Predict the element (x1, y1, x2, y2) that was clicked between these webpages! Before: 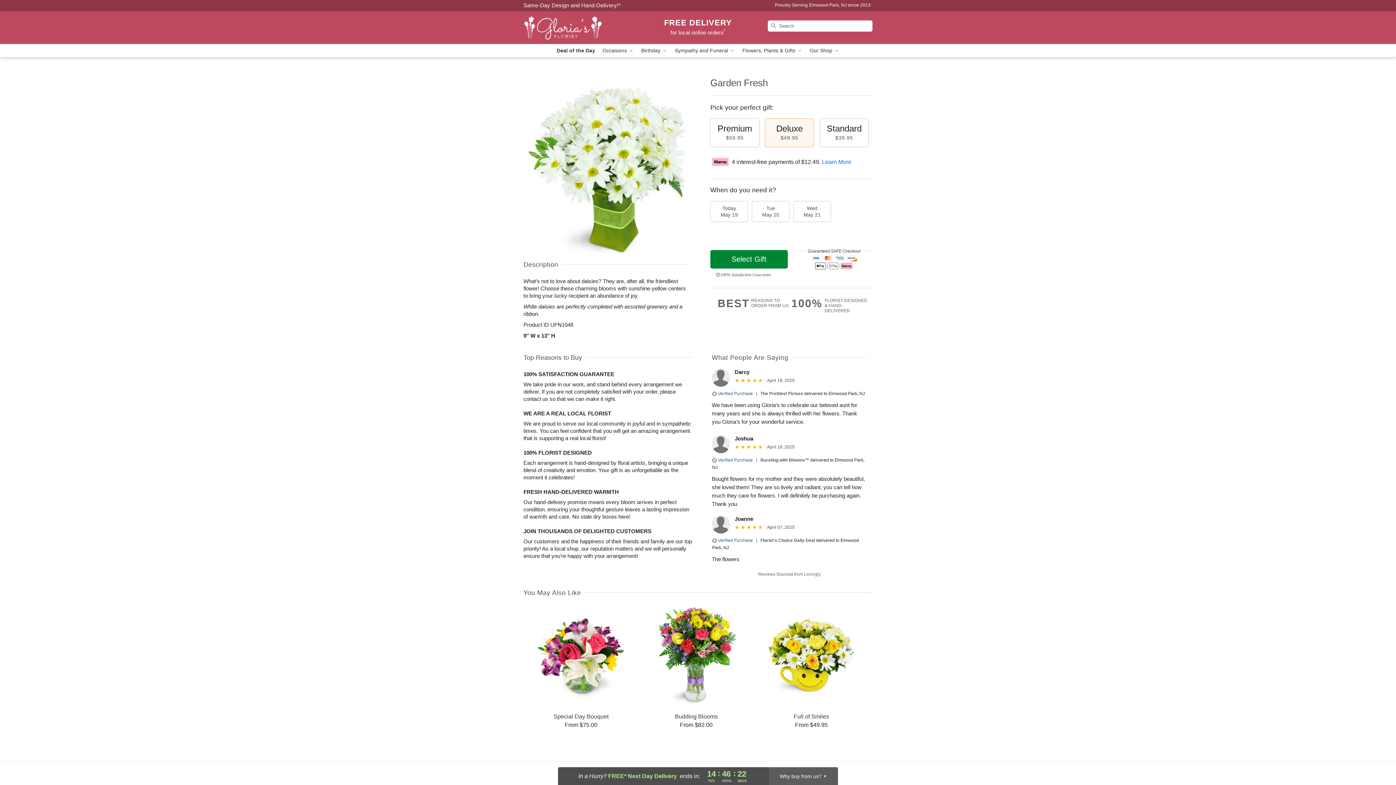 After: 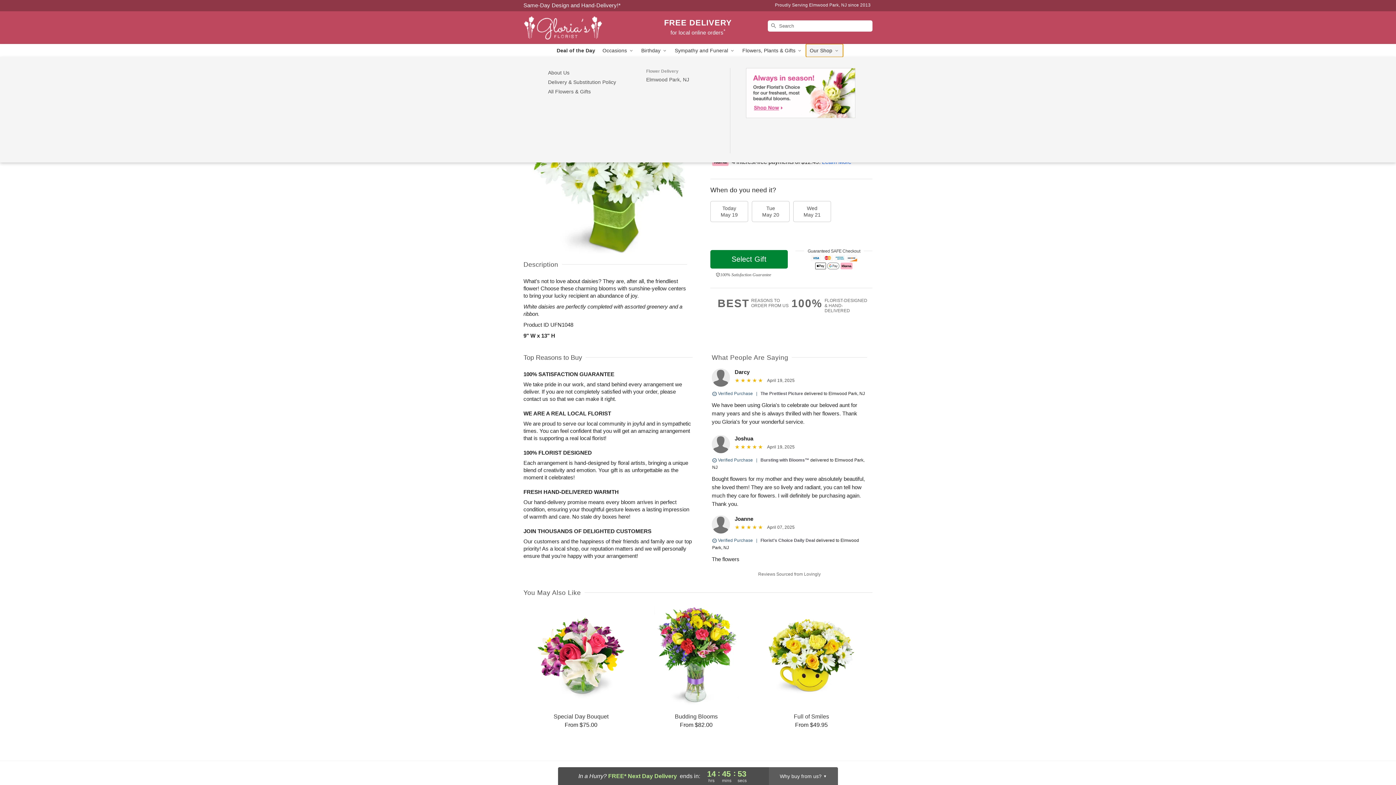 Action: bbox: (806, 44, 843, 57) label: Our Shop 